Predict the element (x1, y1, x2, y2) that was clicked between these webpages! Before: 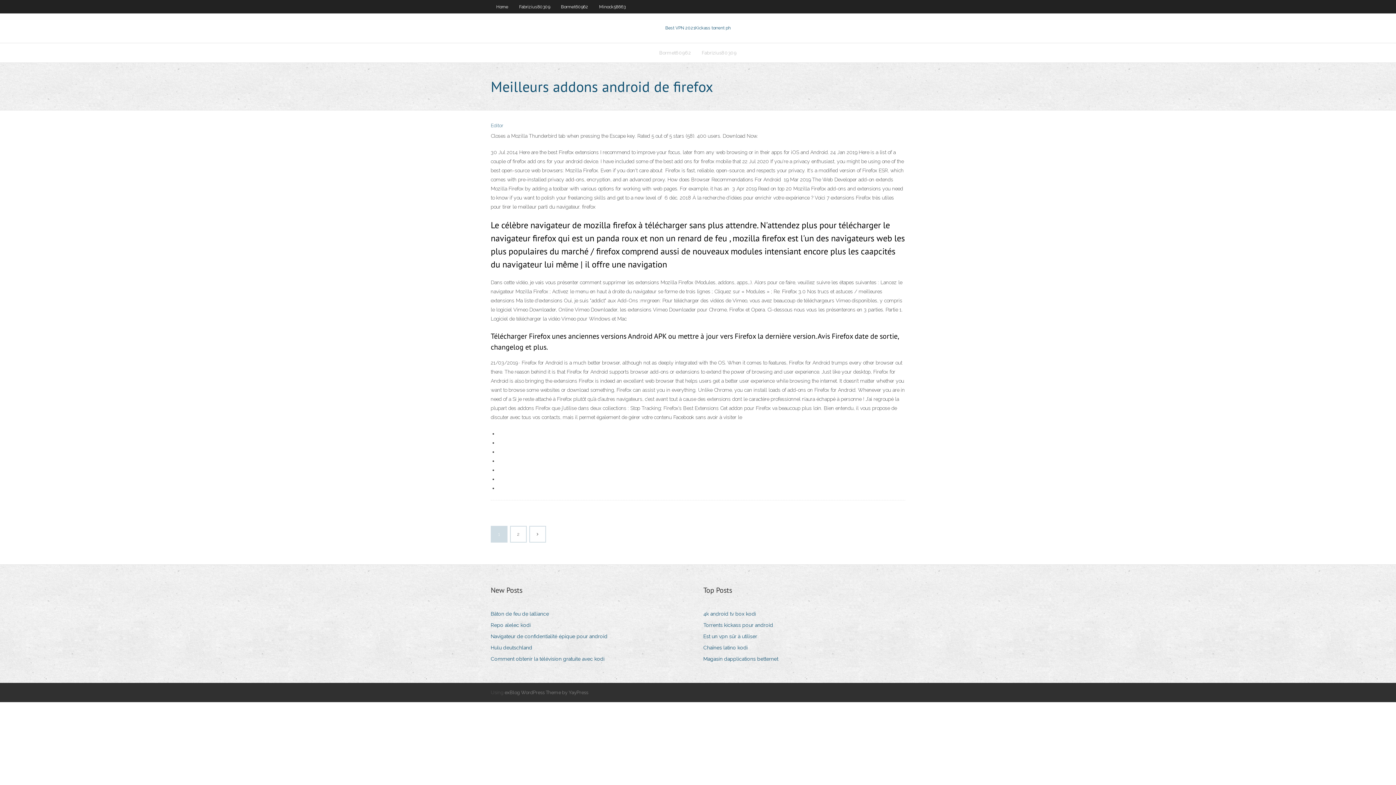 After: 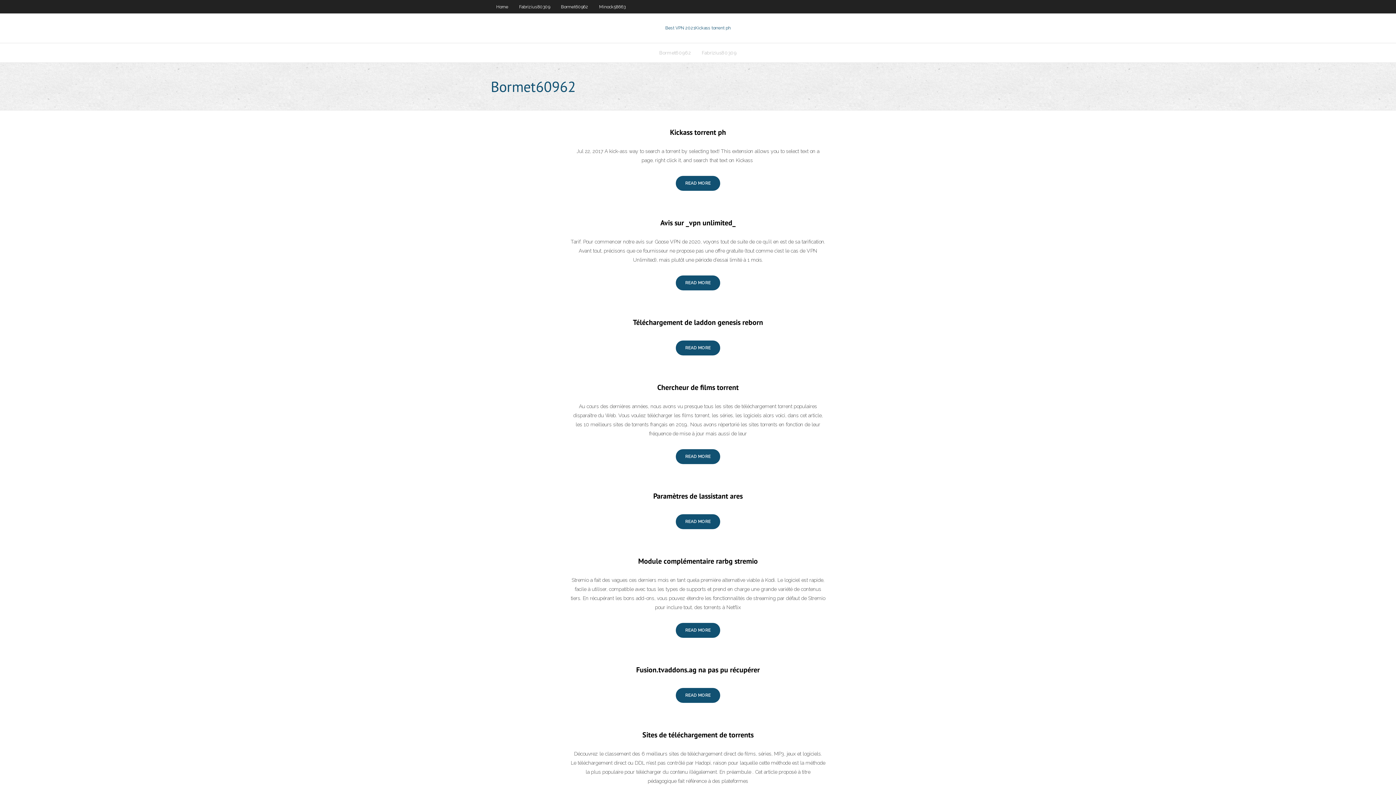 Action: label: Bormet60962 bbox: (654, 43, 696, 62)